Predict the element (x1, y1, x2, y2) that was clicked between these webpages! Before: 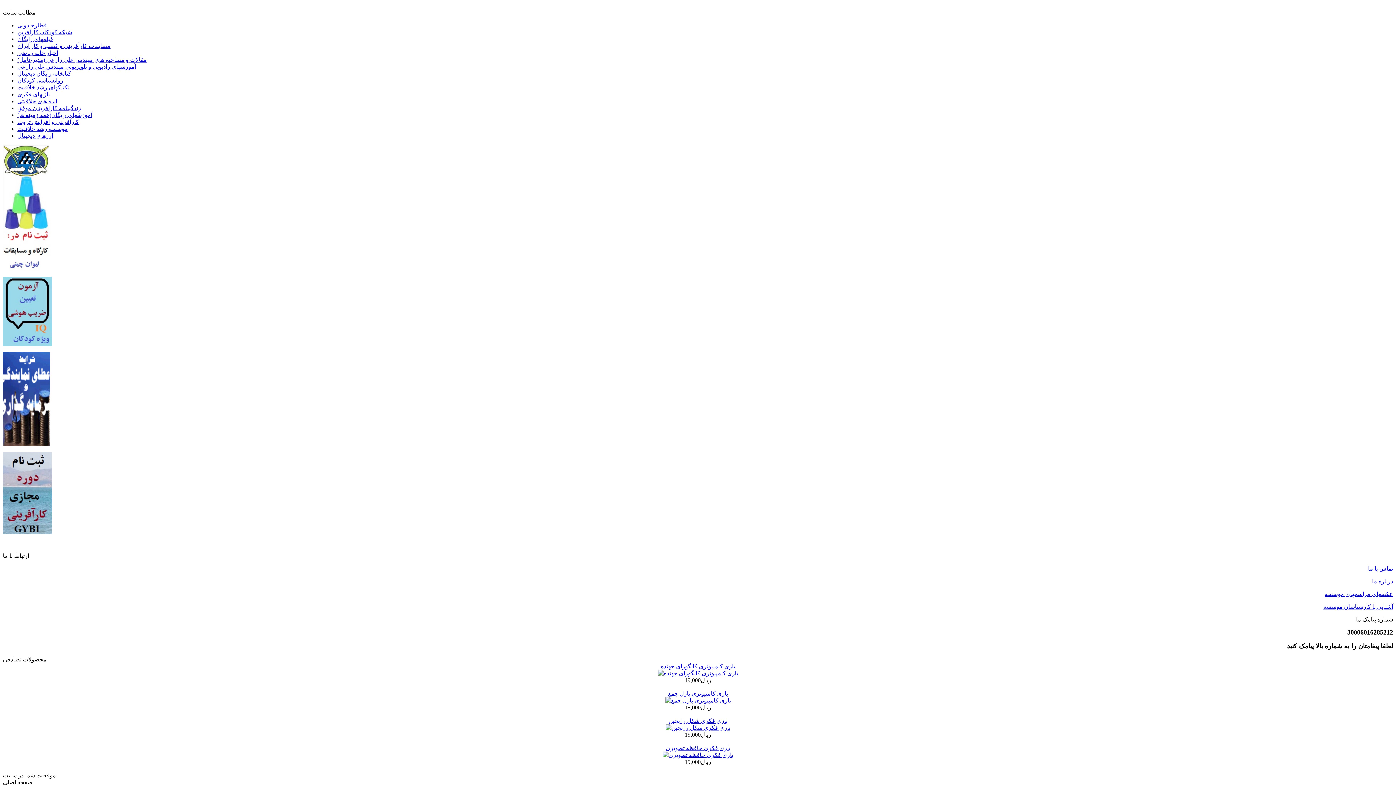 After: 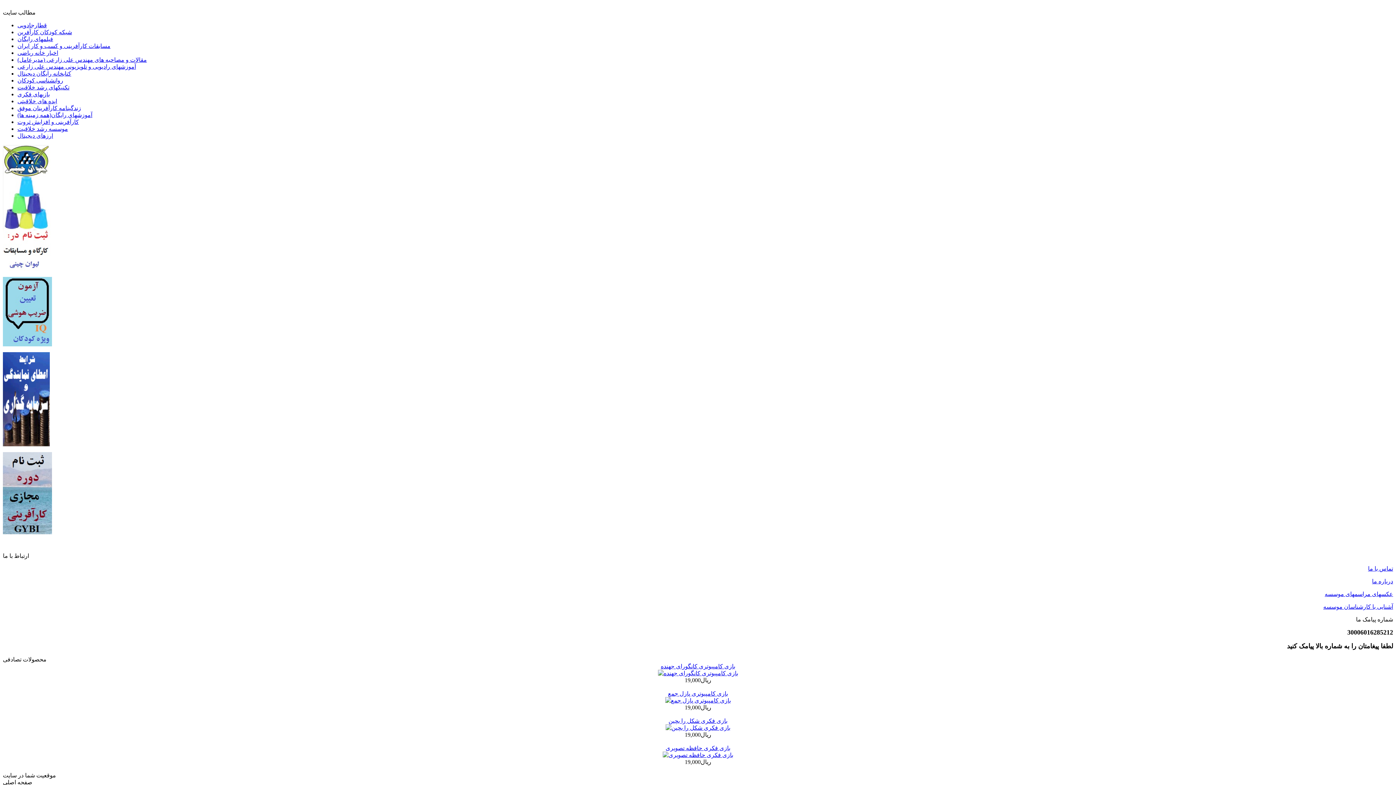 Action: bbox: (17, 118, 78, 125) label: کارآفرینی و افزایش ثروت